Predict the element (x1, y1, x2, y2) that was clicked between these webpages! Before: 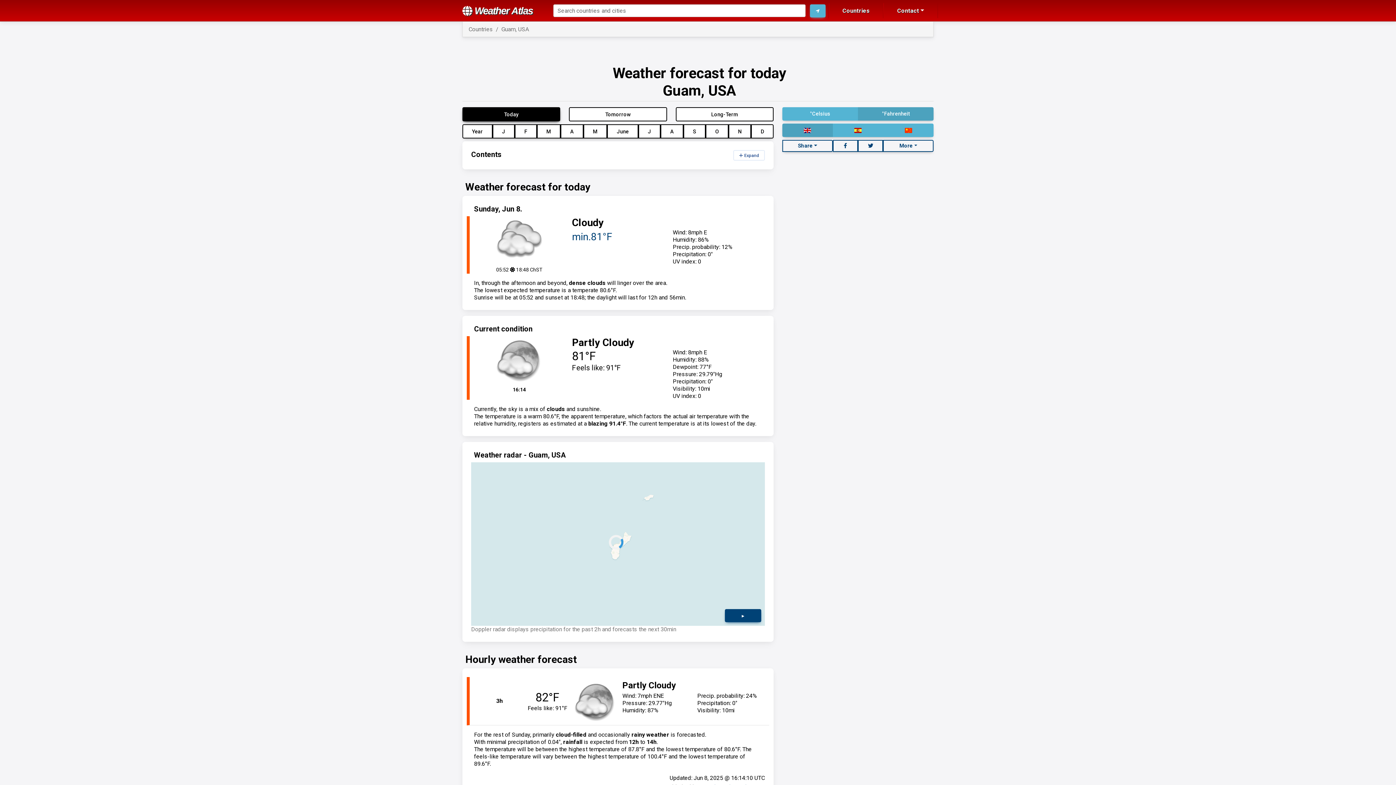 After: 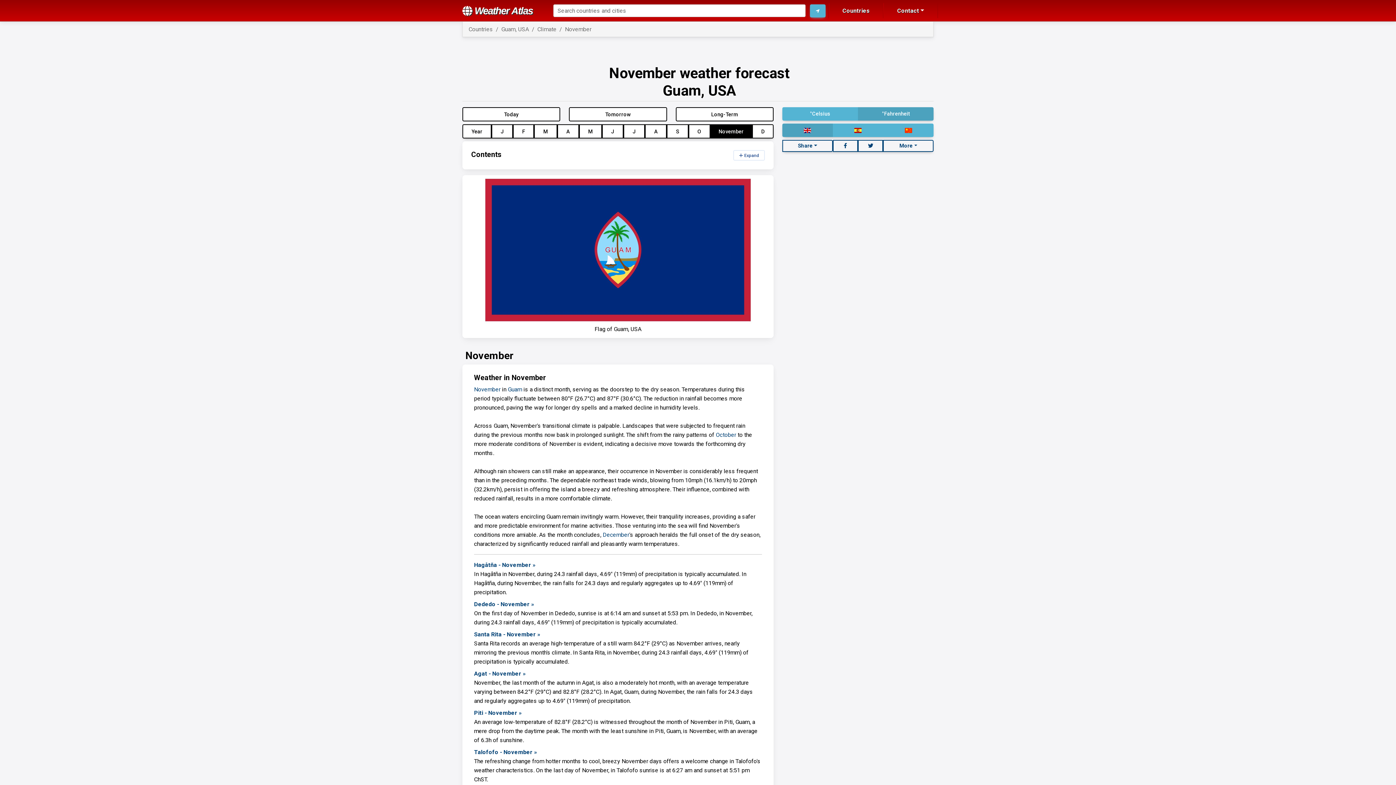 Action: bbox: (728, 124, 751, 138) label: N